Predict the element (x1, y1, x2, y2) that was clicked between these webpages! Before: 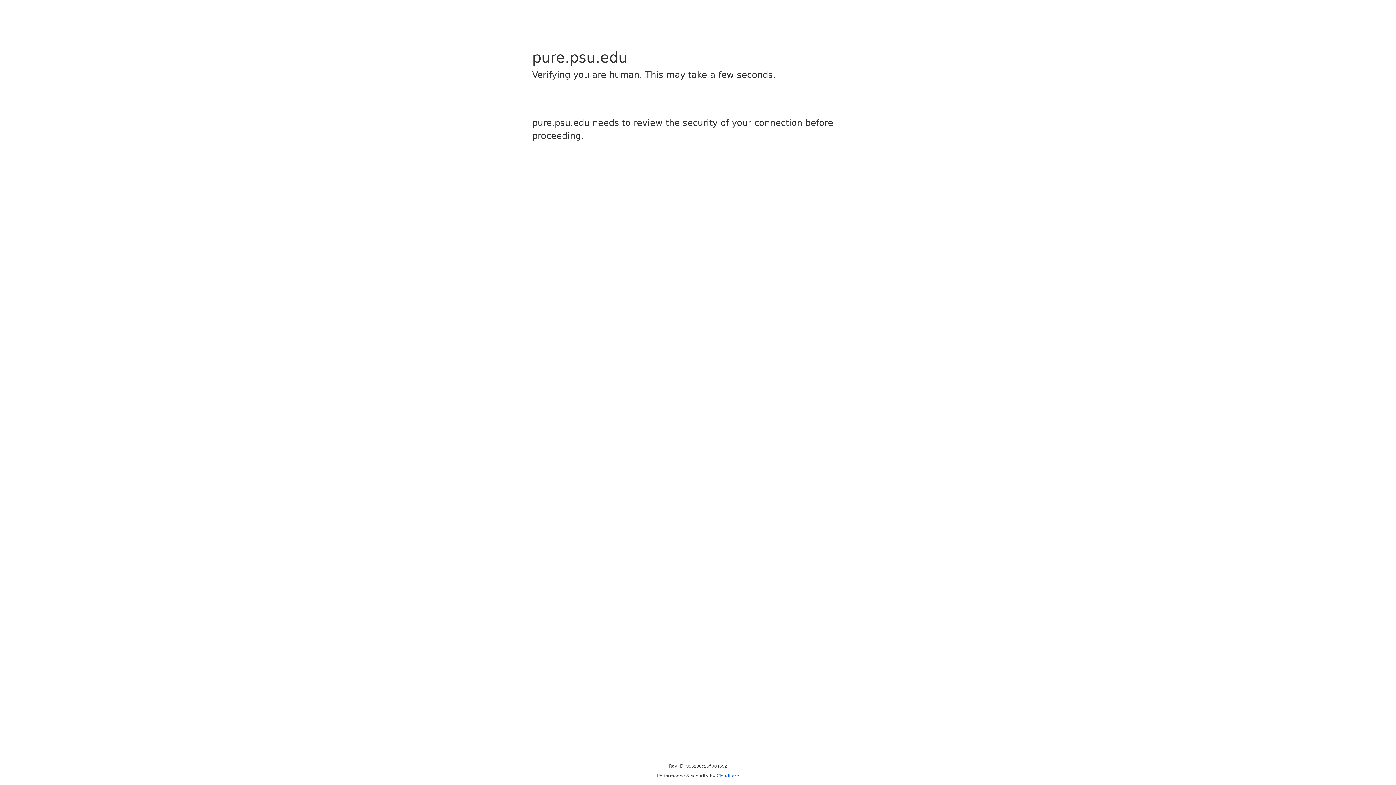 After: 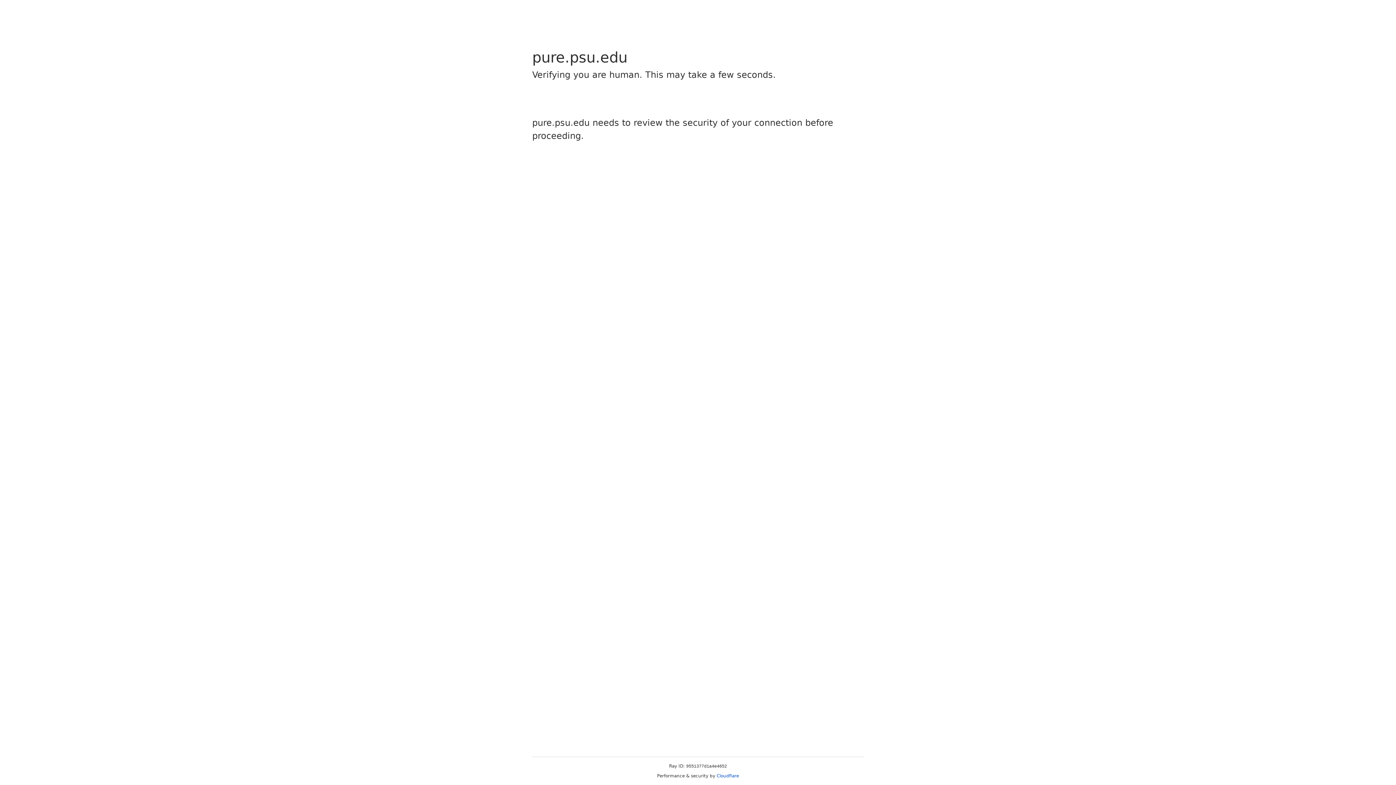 Action: label: Cloudflare bbox: (716, 773, 739, 778)